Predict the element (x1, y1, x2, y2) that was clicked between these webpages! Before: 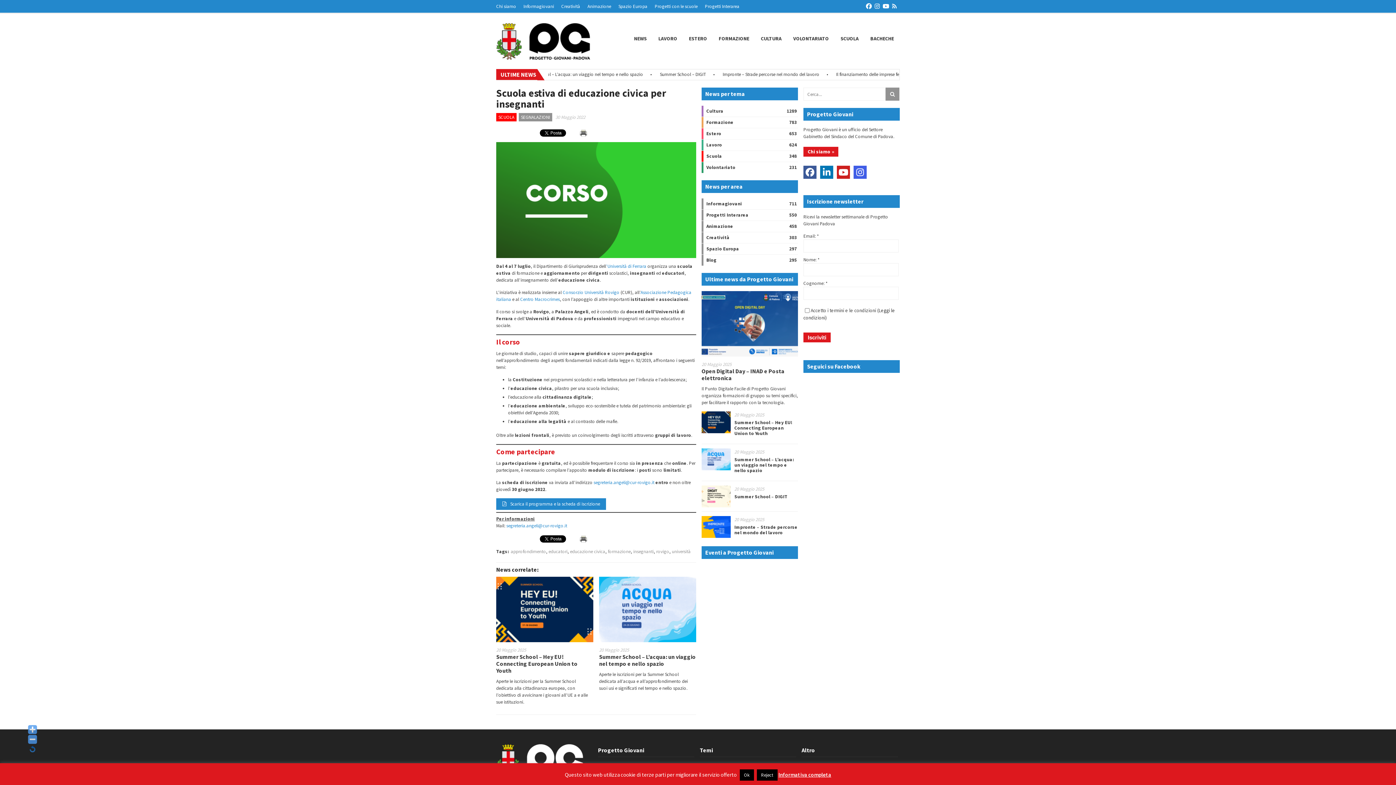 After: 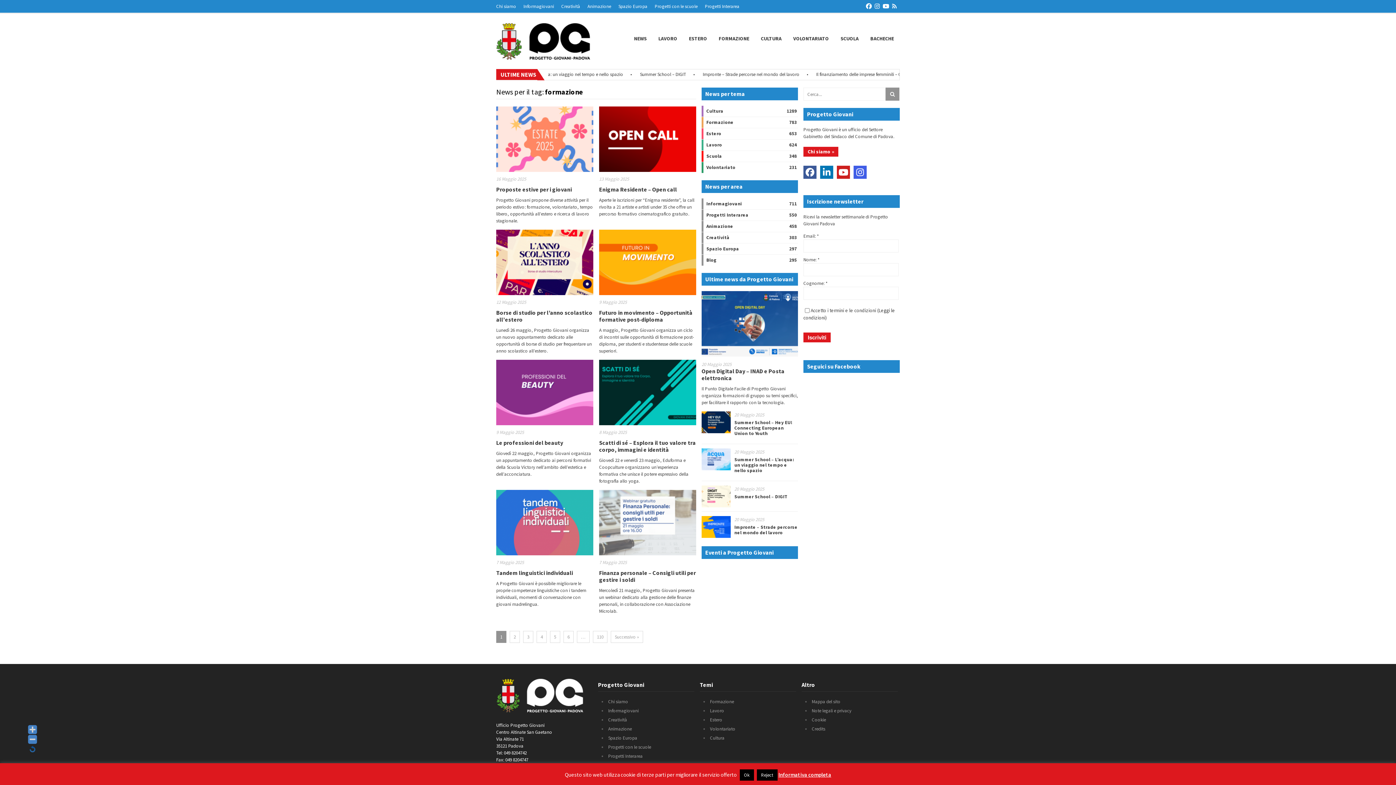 Action: label: formazione bbox: (608, 548, 630, 554)